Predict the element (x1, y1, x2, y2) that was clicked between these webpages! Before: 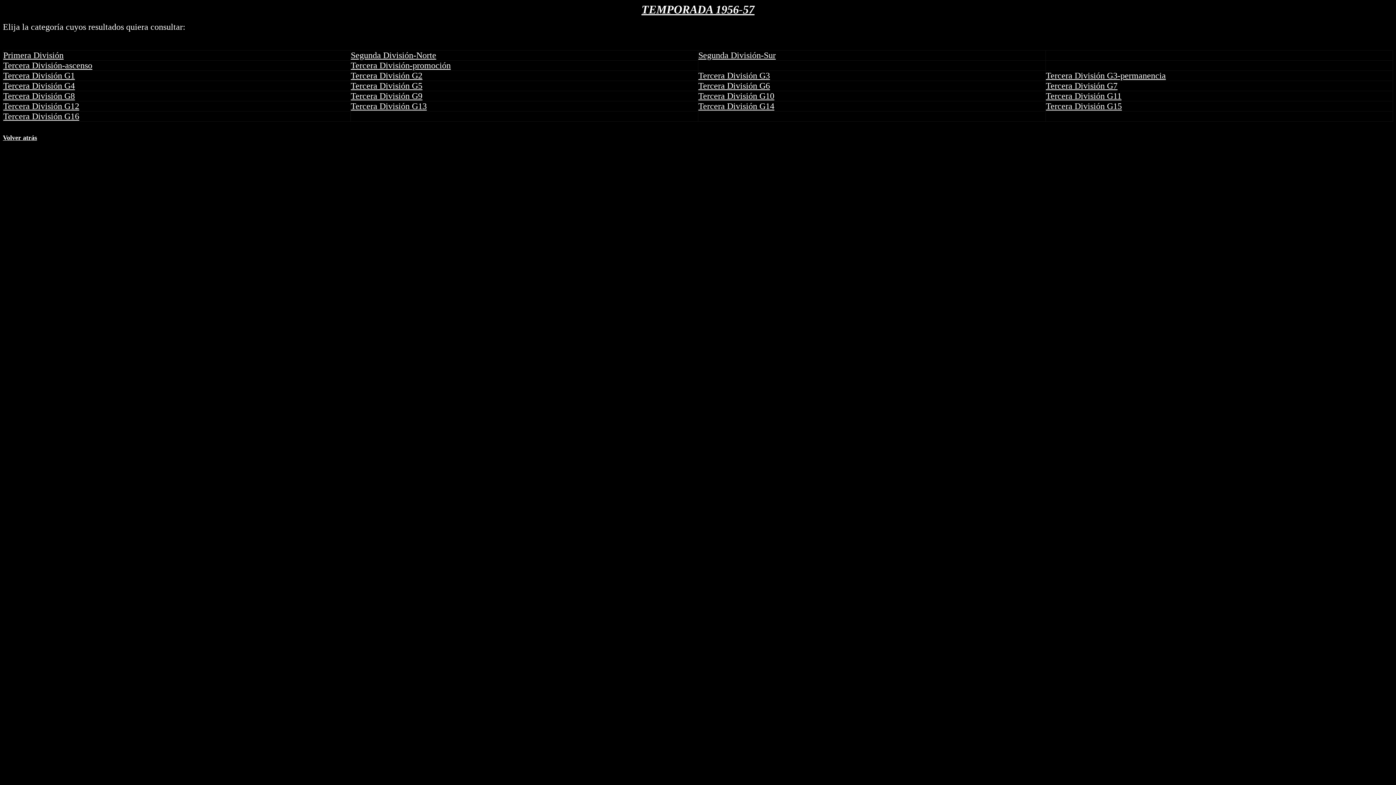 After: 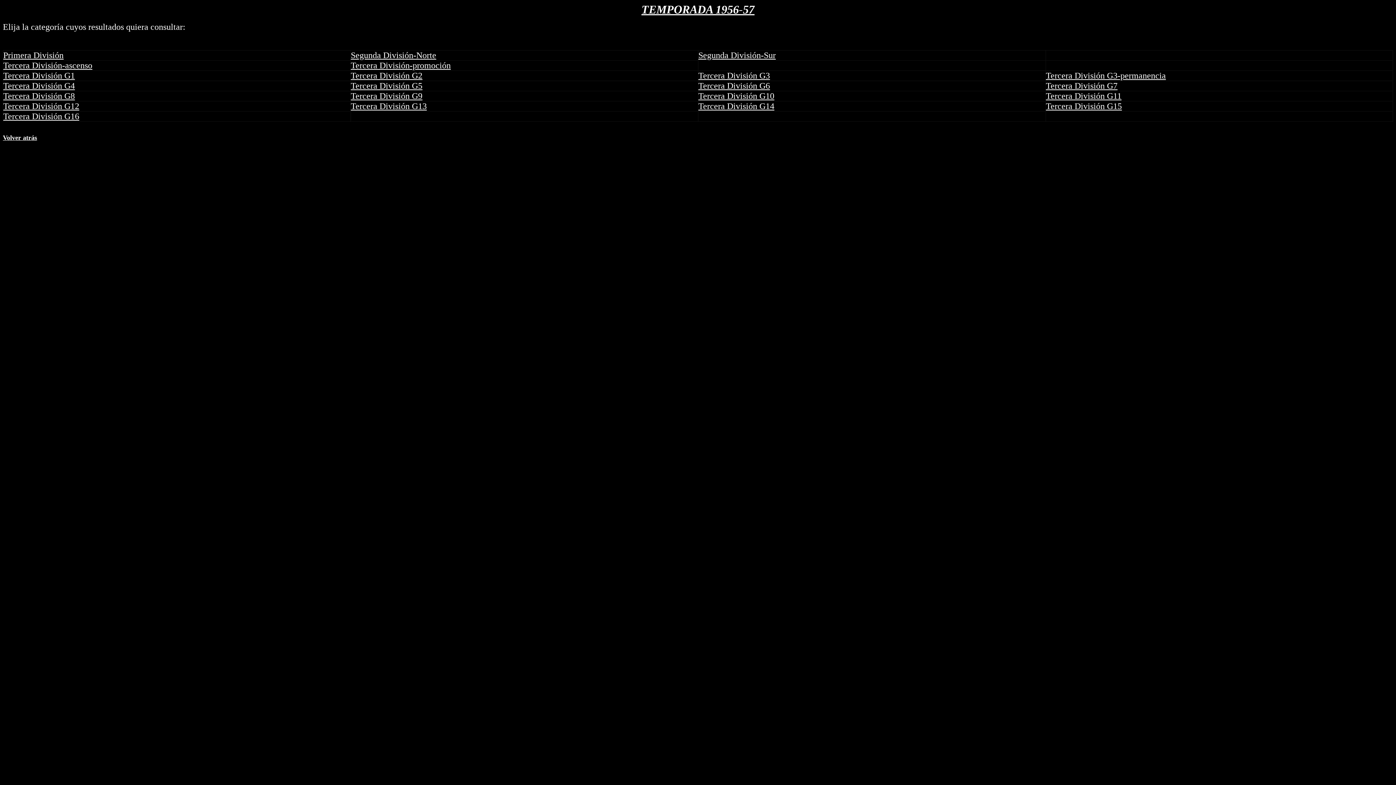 Action: label: Tercera División G16 bbox: (3, 111, 79, 121)